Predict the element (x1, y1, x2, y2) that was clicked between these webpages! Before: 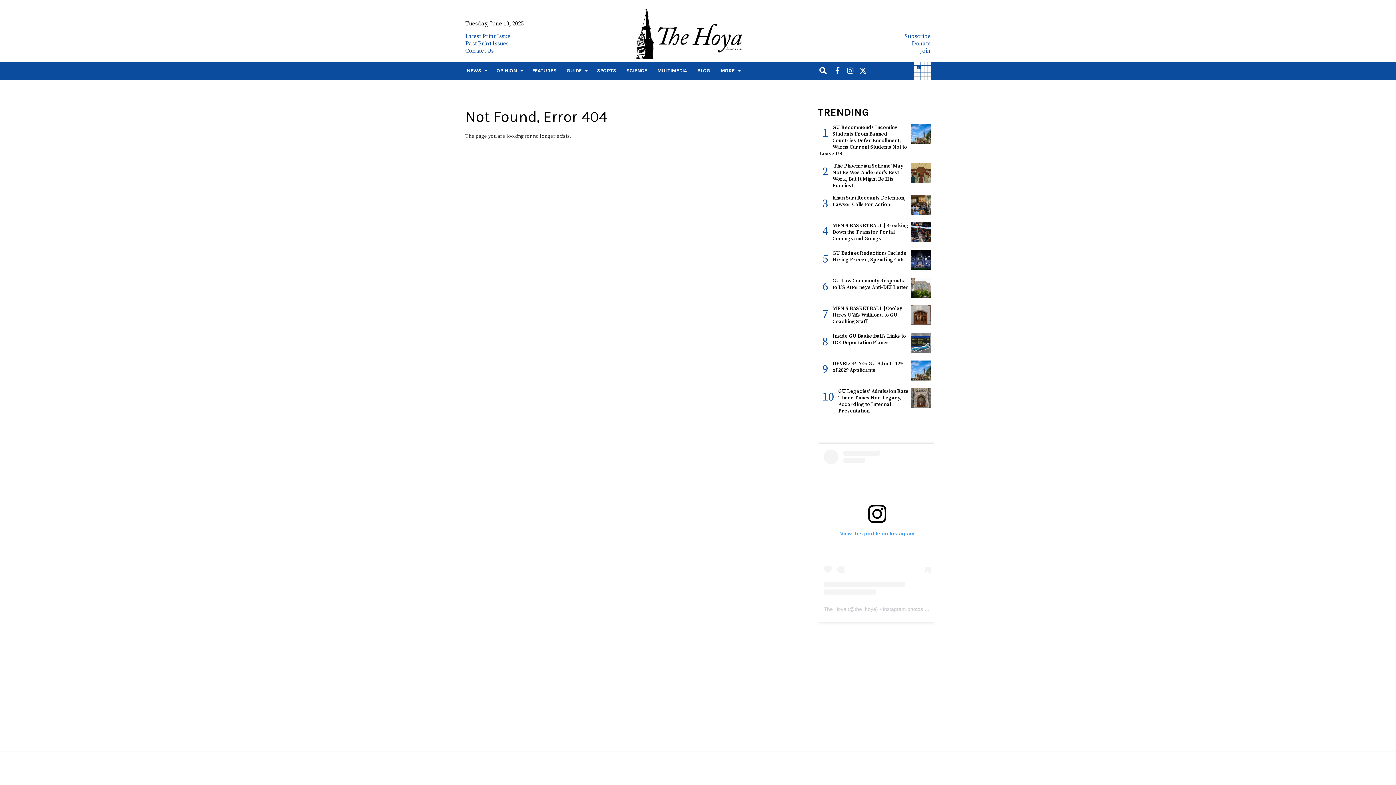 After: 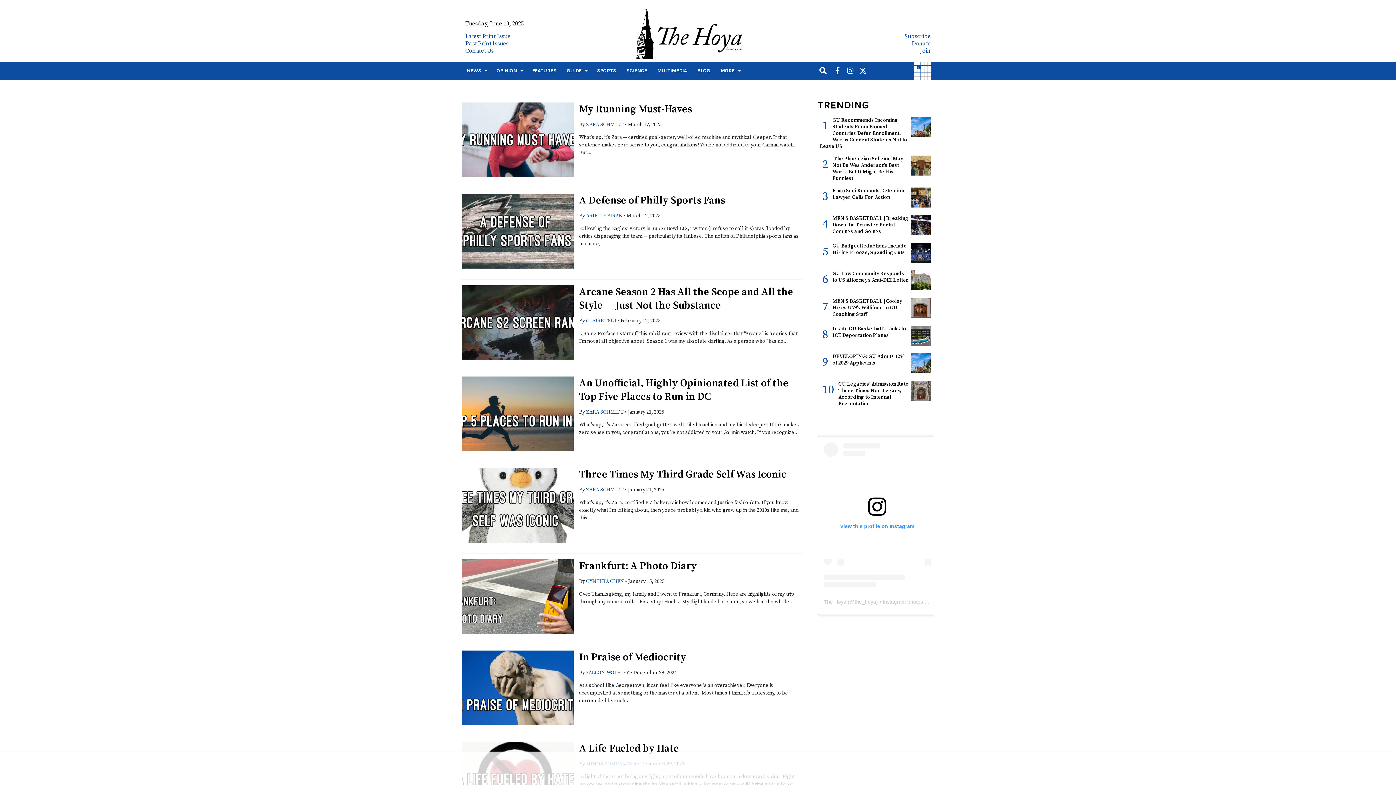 Action: bbox: (692, 61, 715, 80) label: BLOG